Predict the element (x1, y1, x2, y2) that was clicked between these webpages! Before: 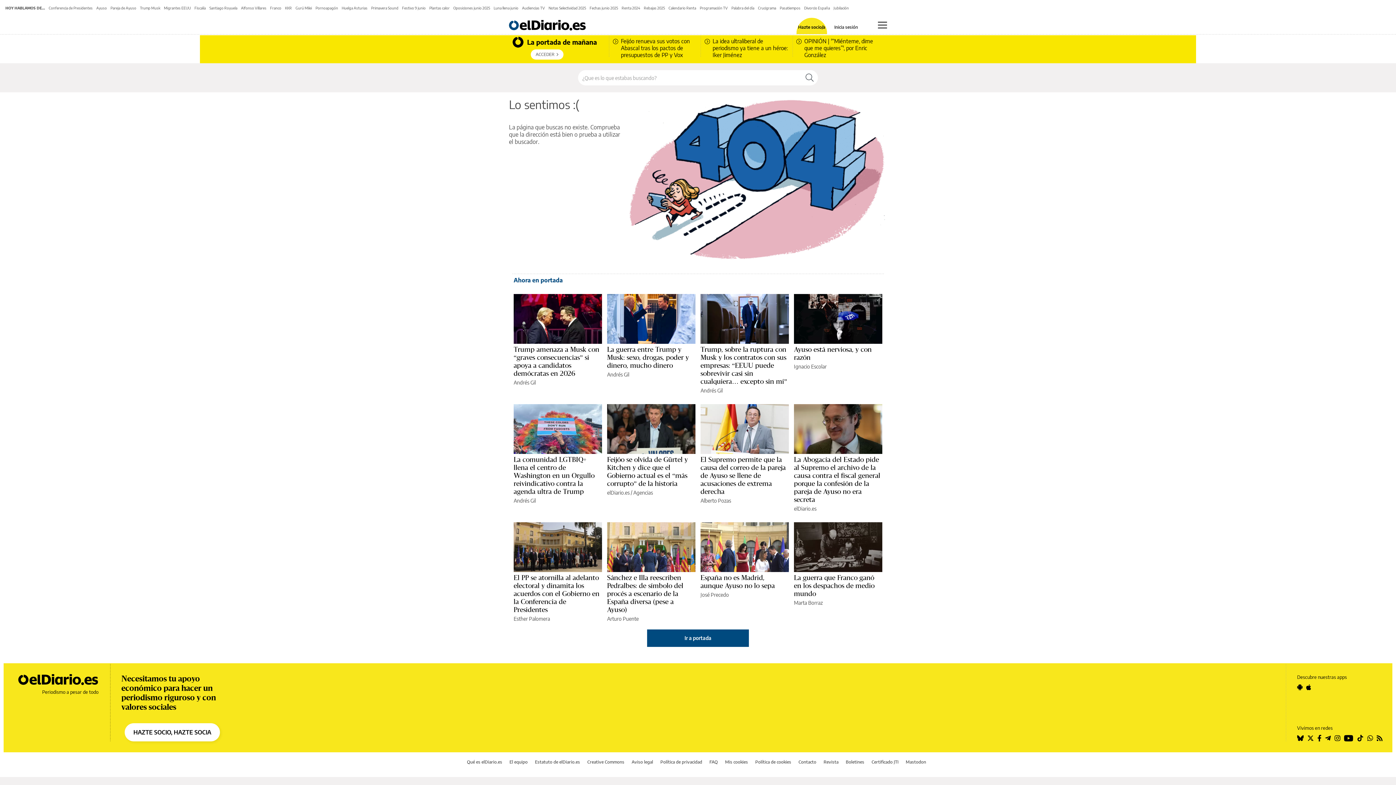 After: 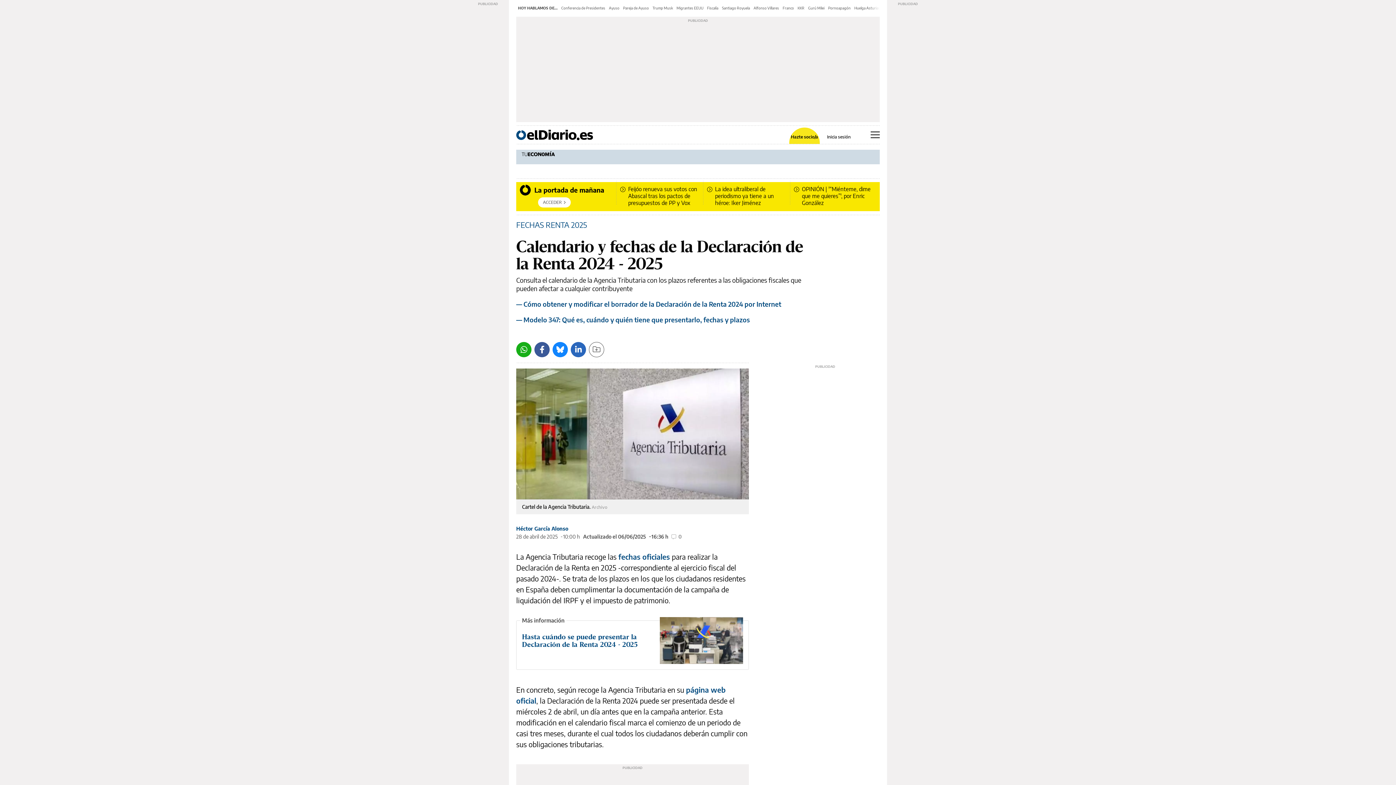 Action: label: Calendario Renta bbox: (668, 5, 696, 10)